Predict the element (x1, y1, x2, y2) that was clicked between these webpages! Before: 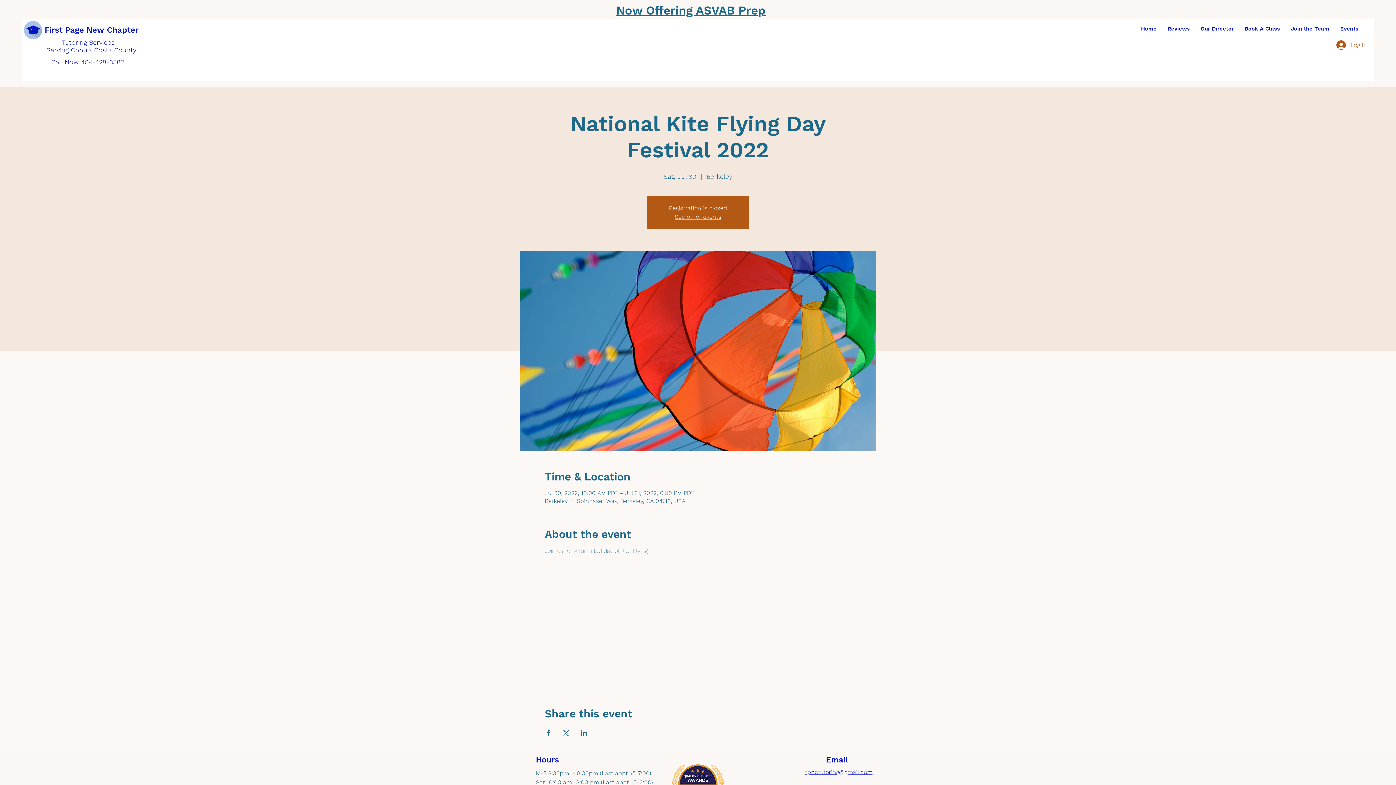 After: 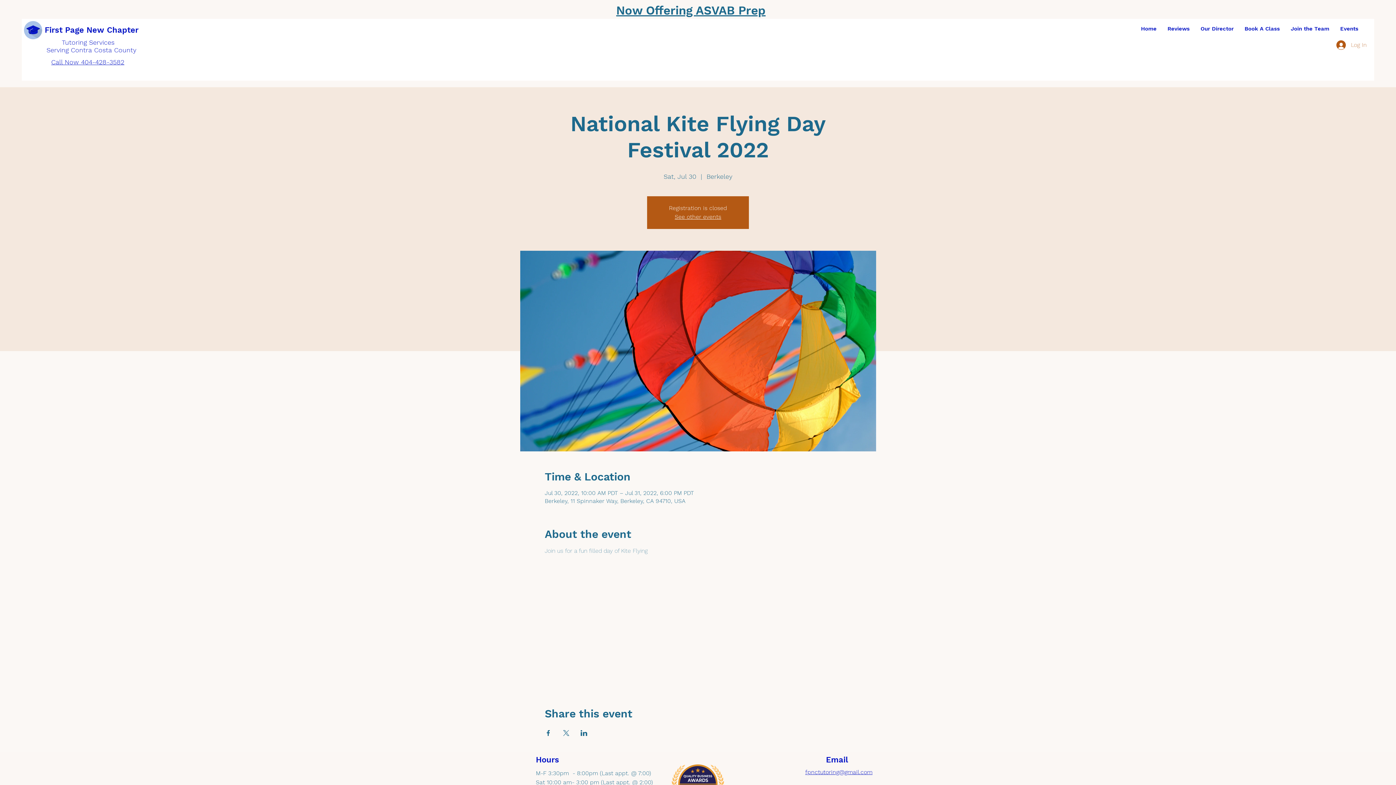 Action: label: Log In bbox: (1331, 38, 1359, 52)